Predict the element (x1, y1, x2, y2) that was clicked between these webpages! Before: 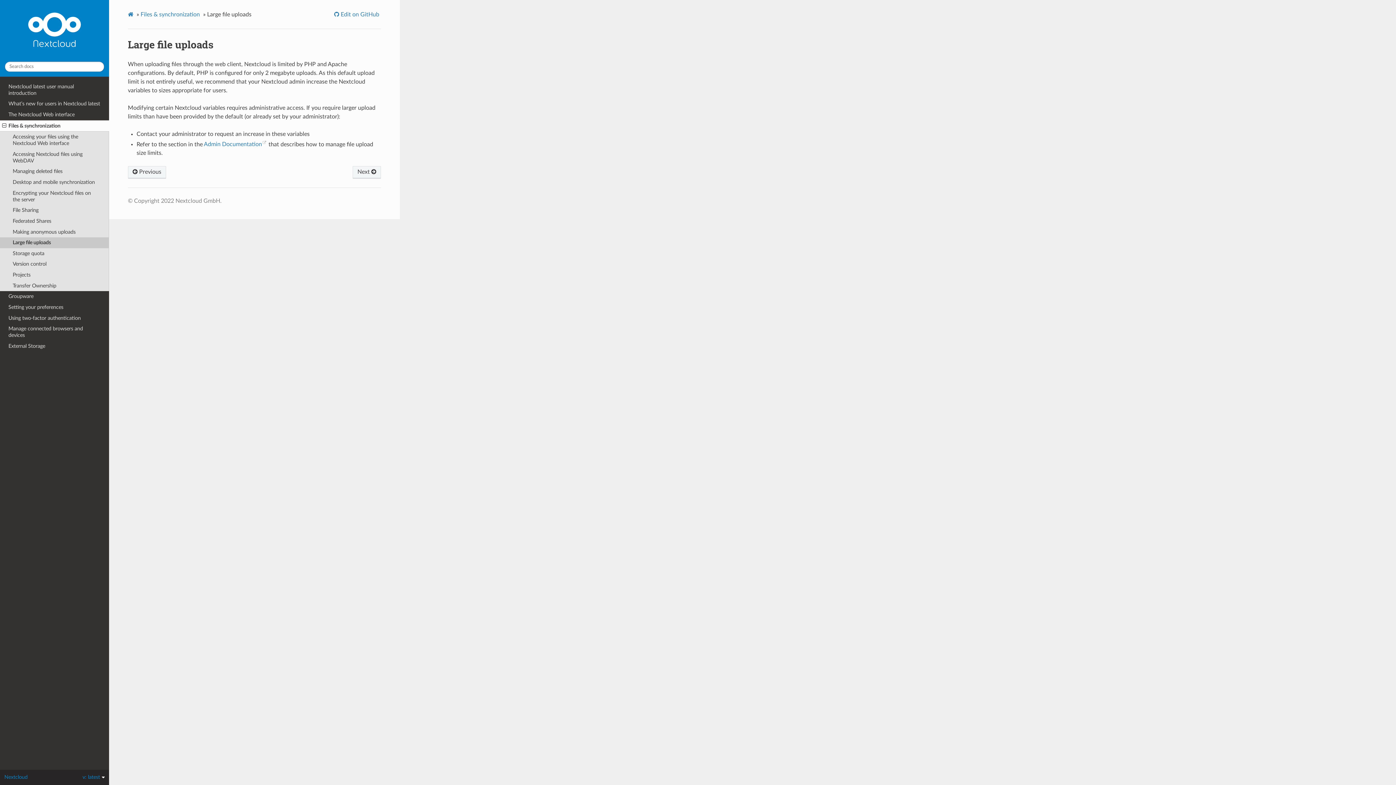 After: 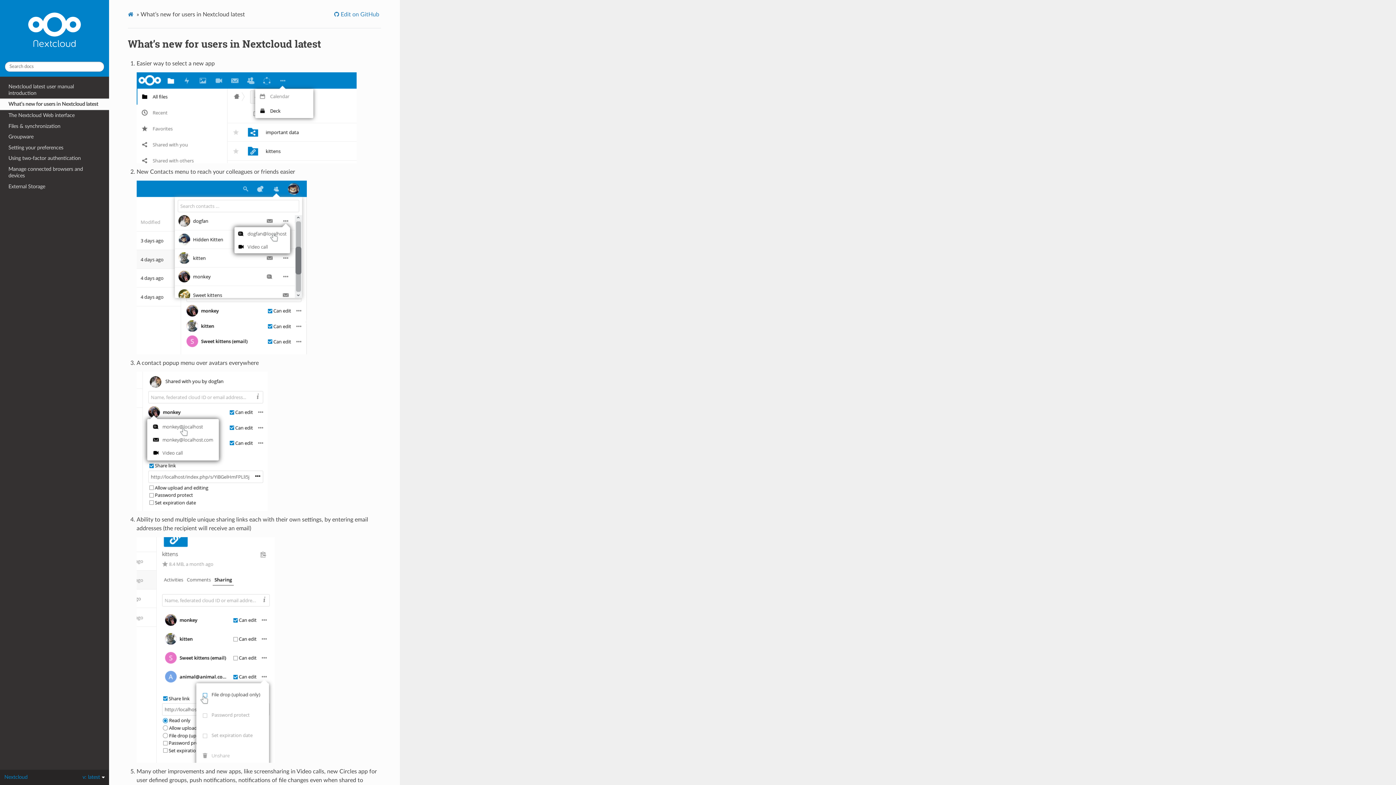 Action: bbox: (0, 98, 109, 109) label: What’s new for users in Nextcloud latest